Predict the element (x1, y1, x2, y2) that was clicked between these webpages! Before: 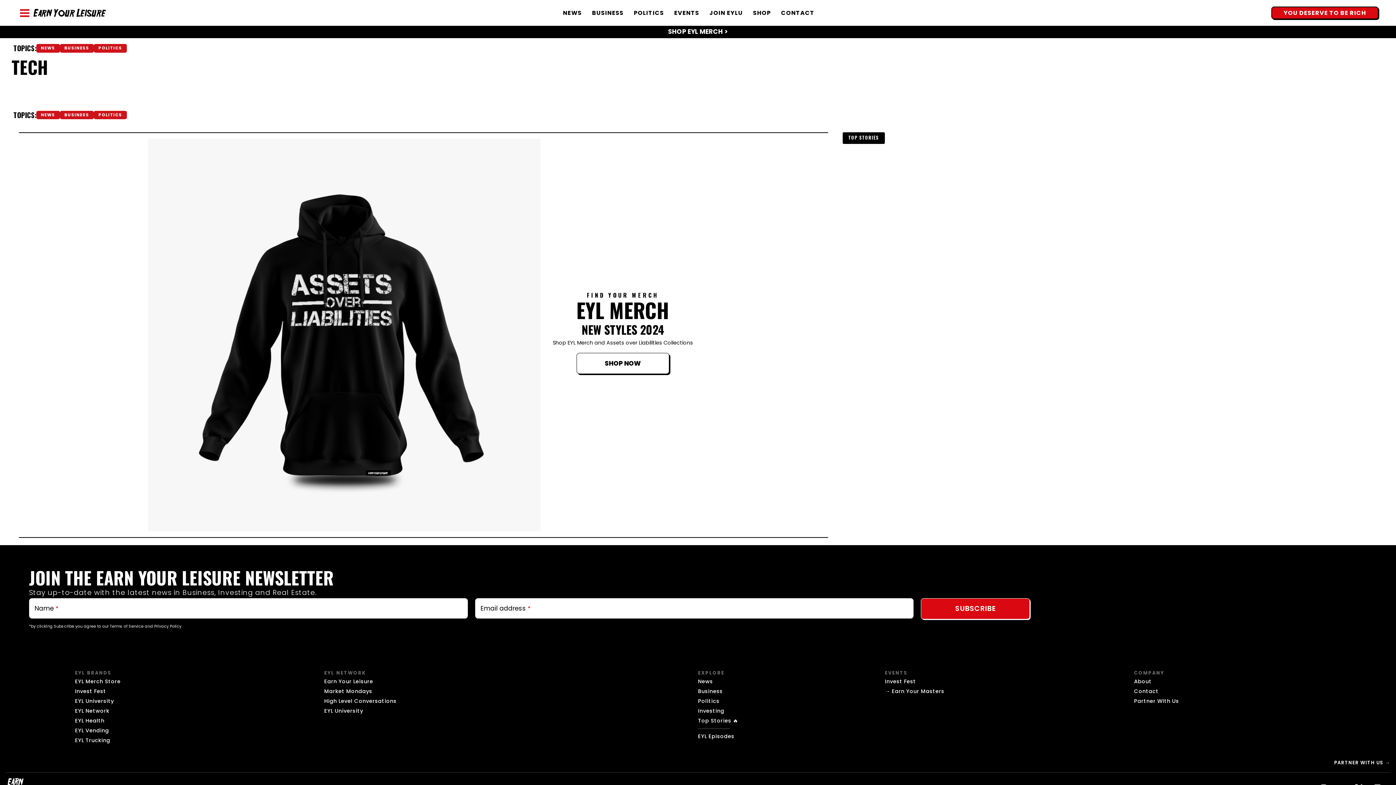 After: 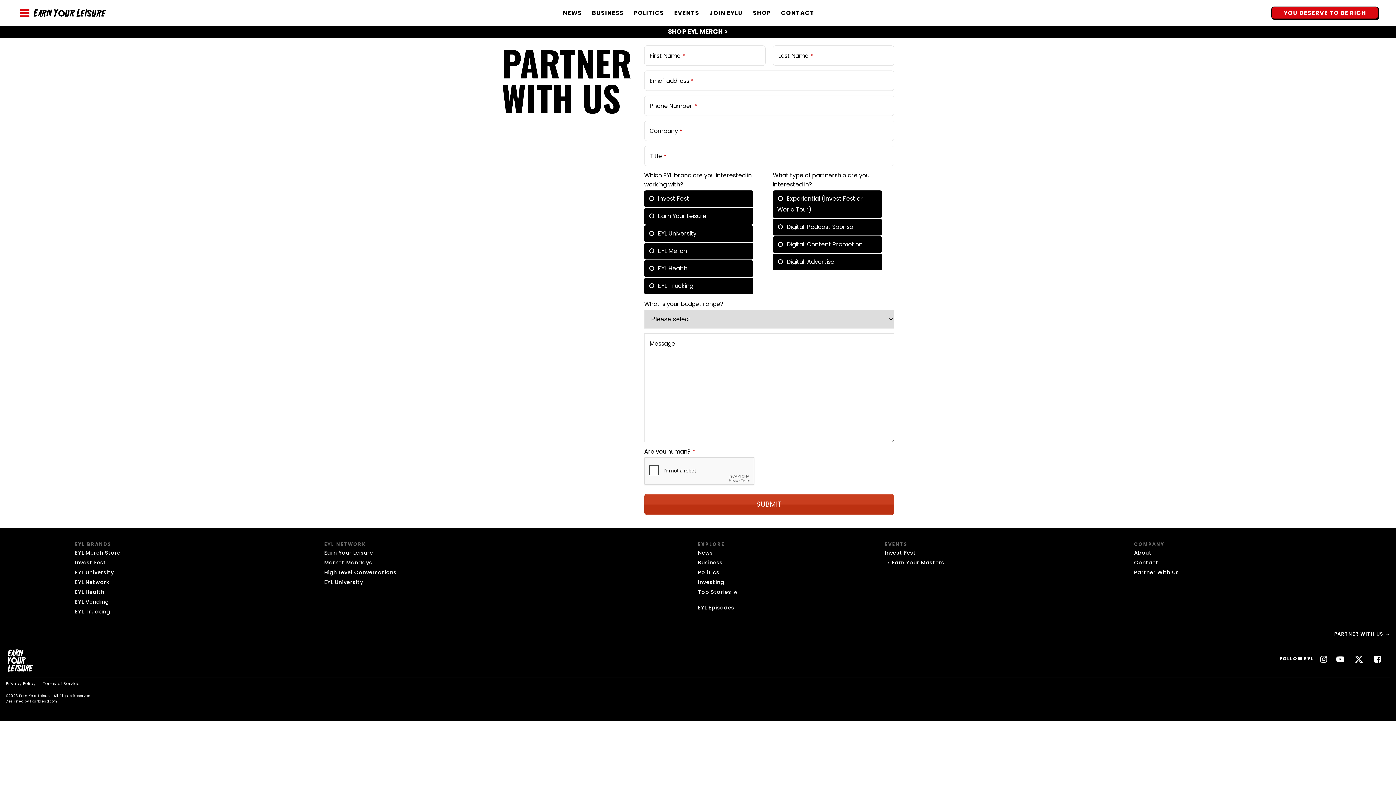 Action: bbox: (1334, 759, 1390, 767) label: PARTNER WITH US →